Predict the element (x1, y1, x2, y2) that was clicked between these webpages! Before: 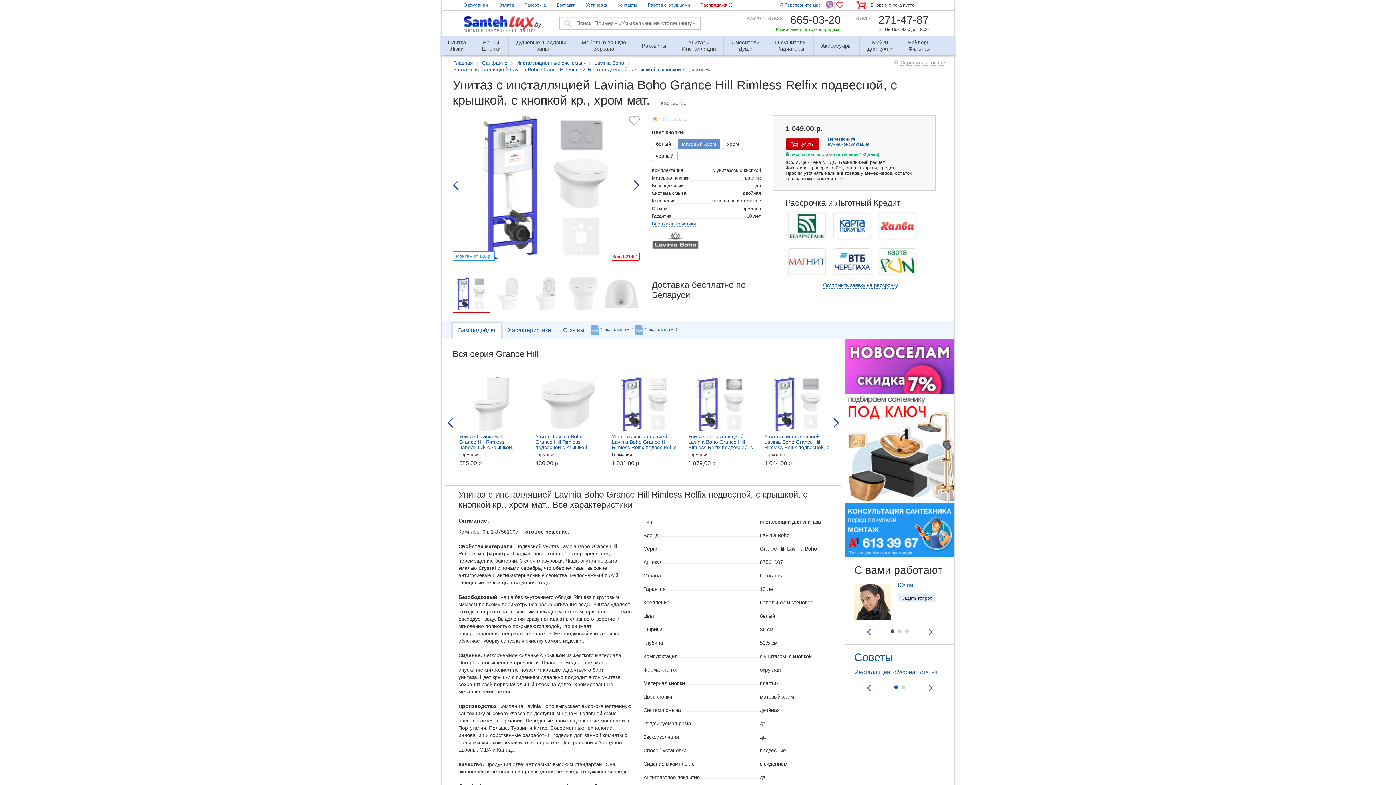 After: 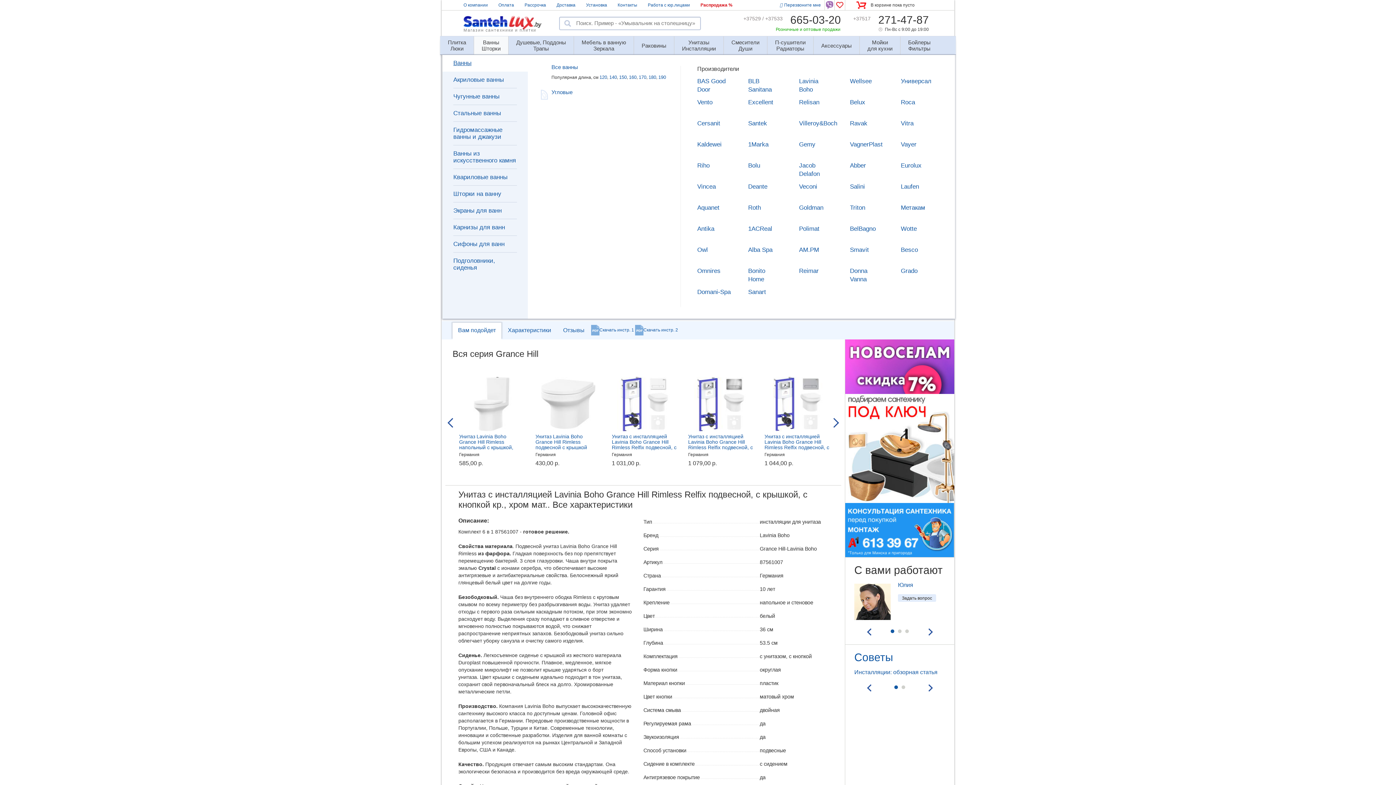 Action: label: Ванны
Шторки bbox: (474, 38, 508, 45)